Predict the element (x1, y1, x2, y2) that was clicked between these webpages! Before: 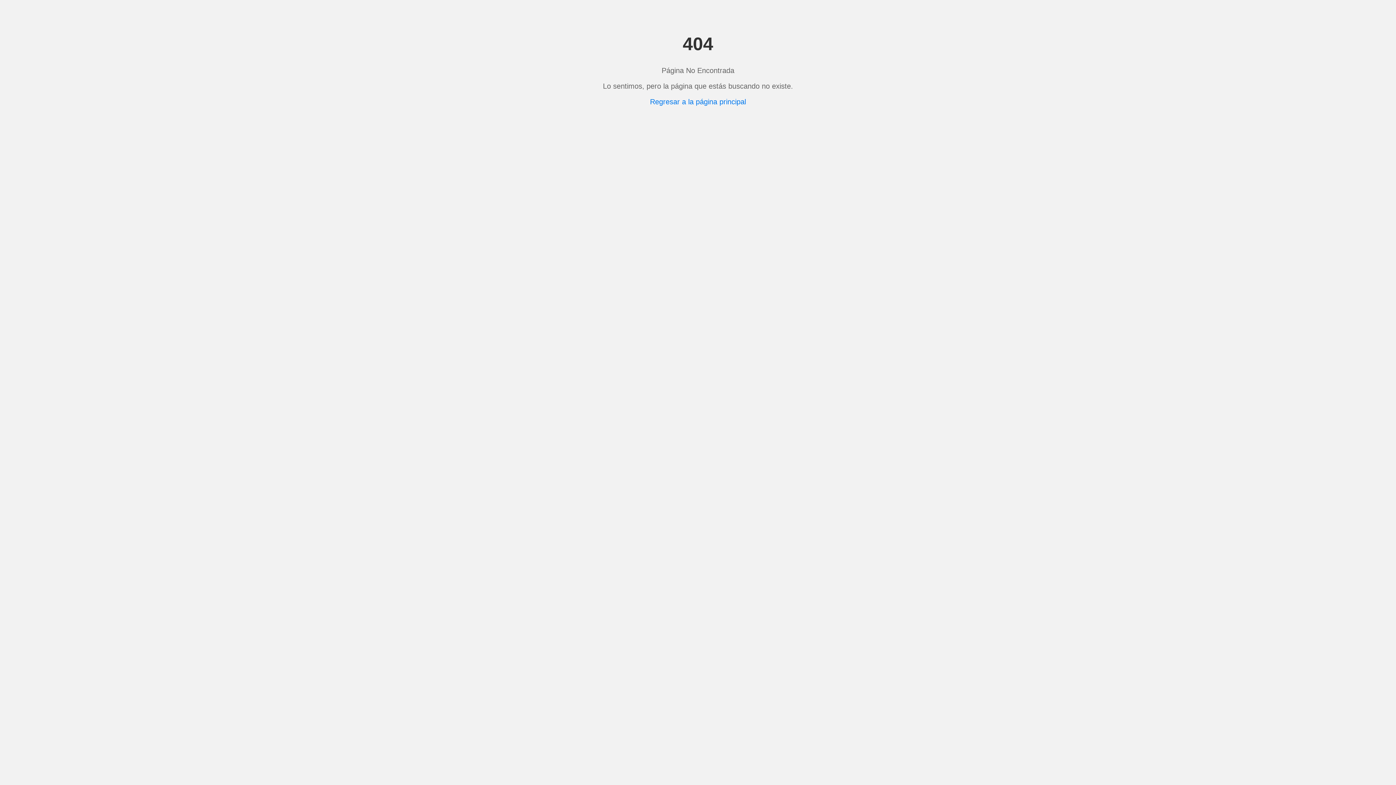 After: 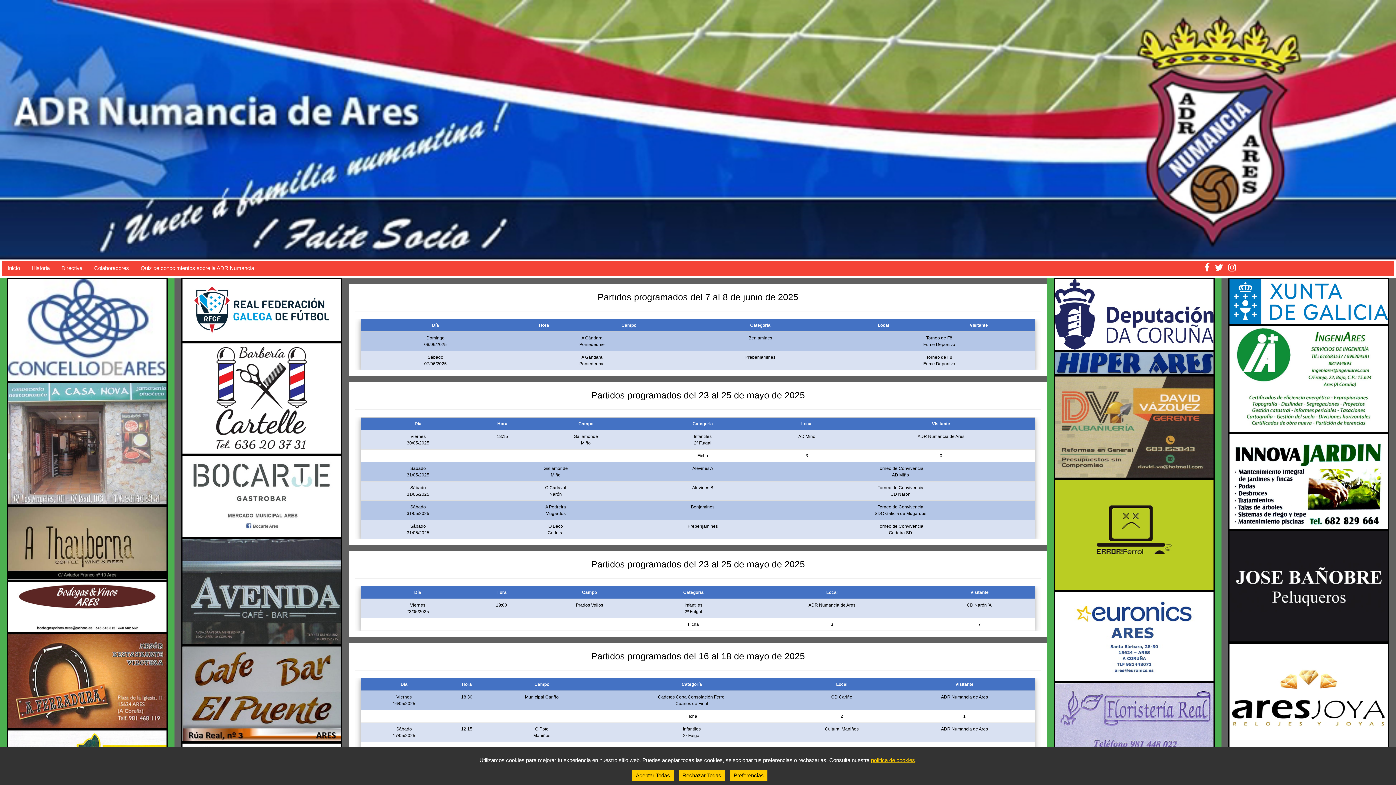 Action: bbox: (650, 97, 746, 105) label: Regresar a la página principal